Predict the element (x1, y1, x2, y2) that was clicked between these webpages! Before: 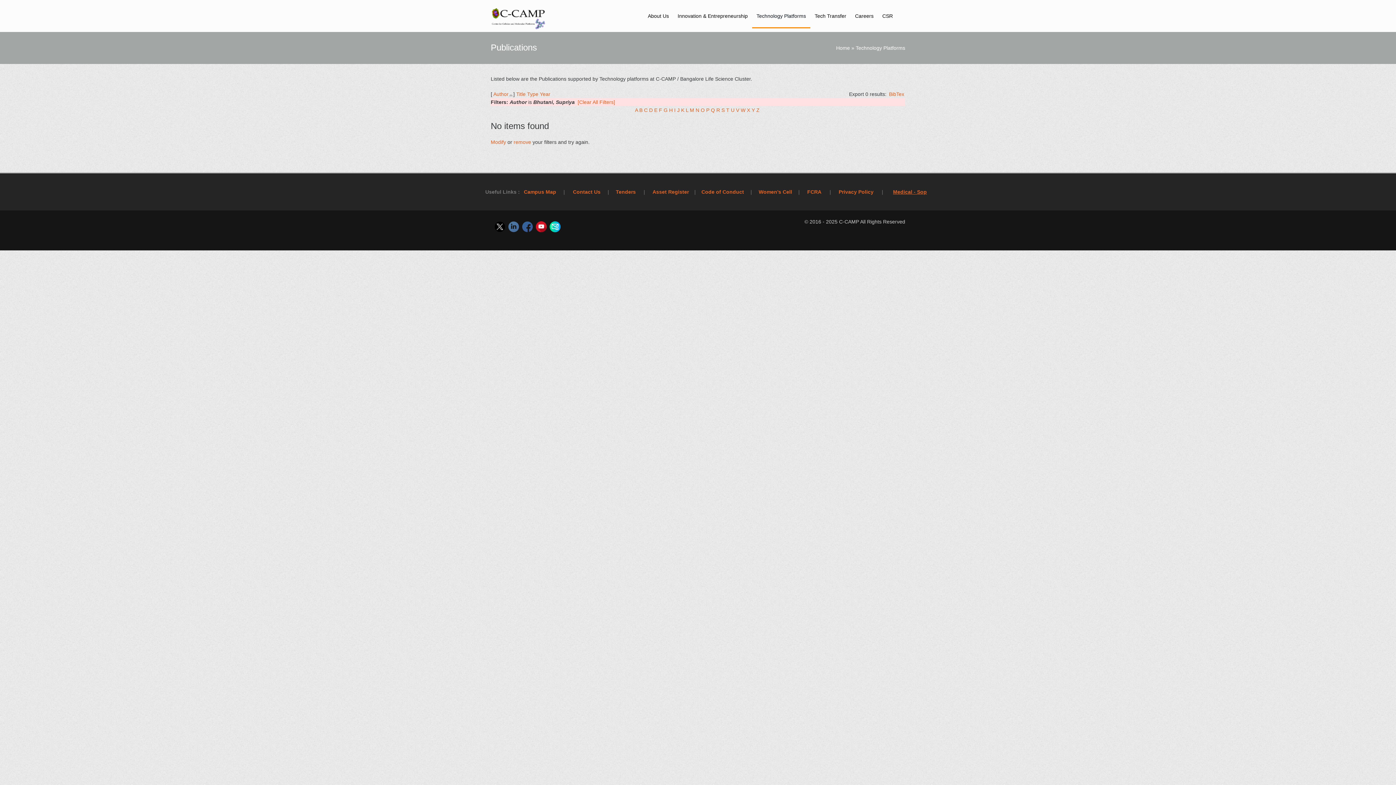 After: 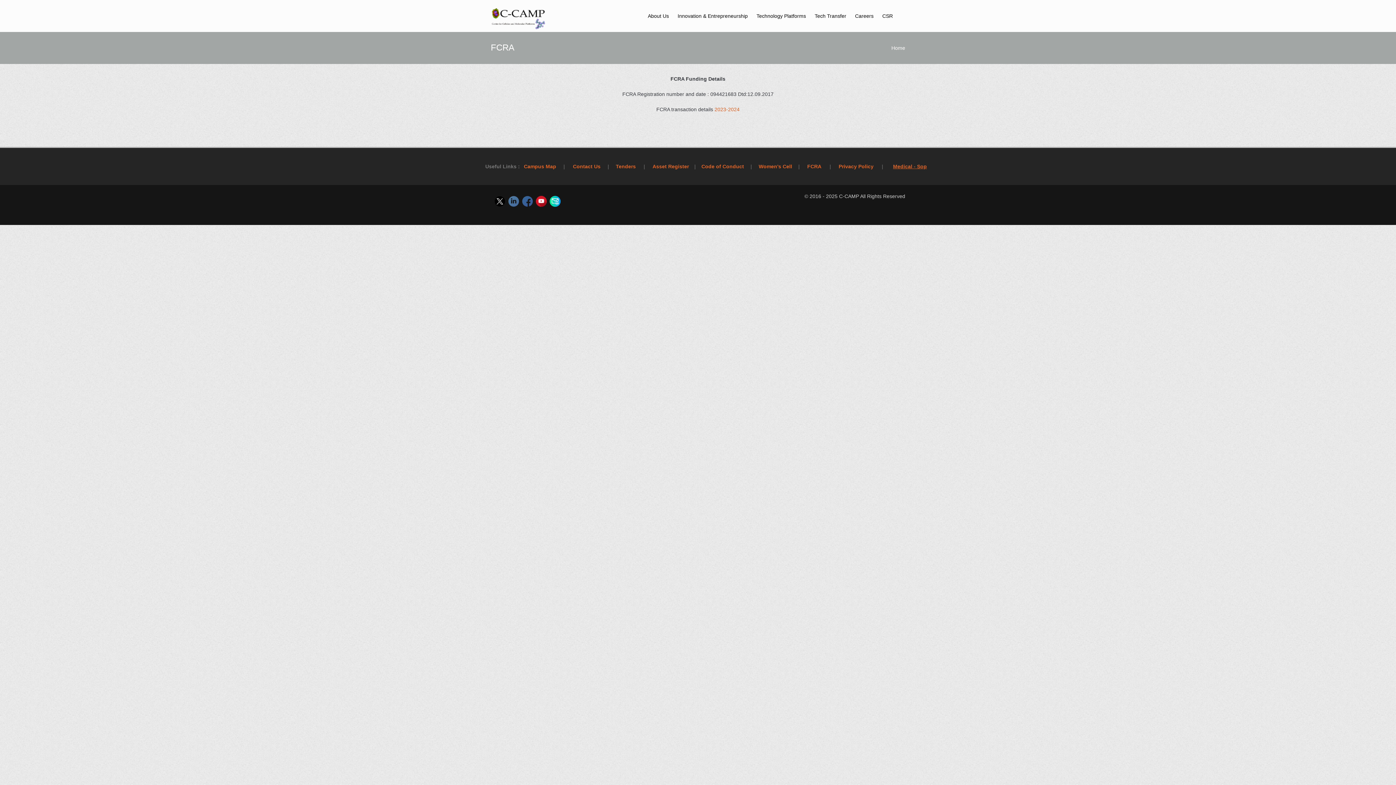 Action: bbox: (807, 189, 821, 194) label: FCRA